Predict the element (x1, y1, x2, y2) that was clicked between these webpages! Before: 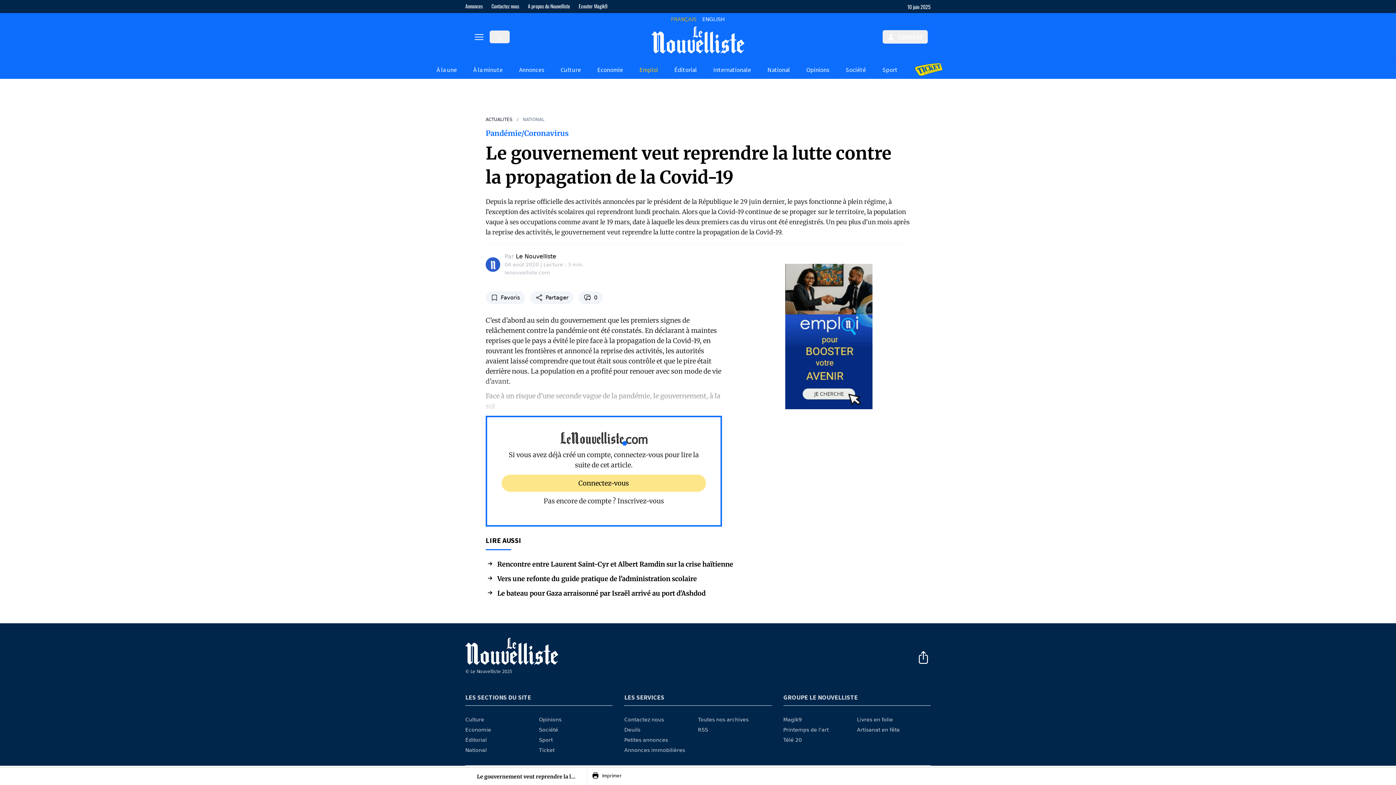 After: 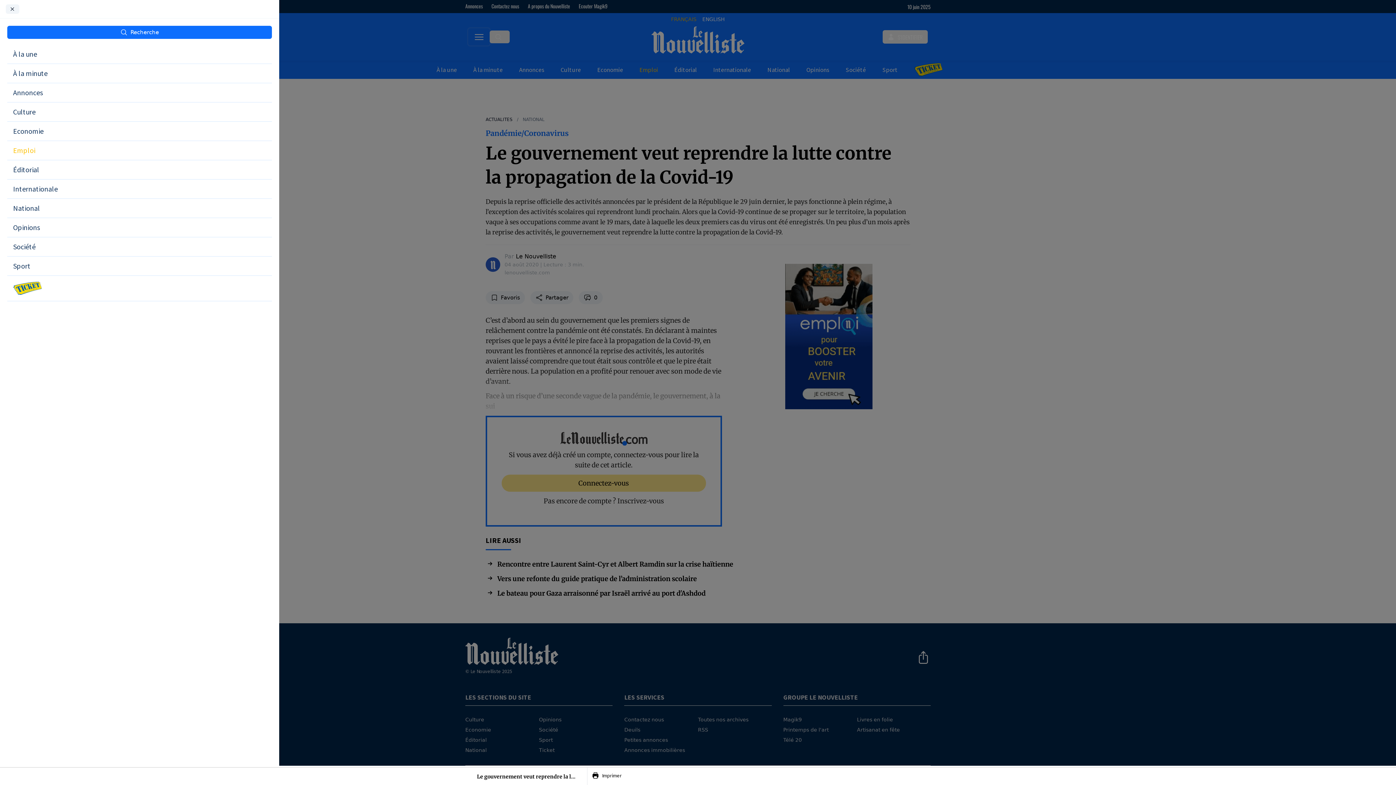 Action: bbox: (468, 28, 489, 45)